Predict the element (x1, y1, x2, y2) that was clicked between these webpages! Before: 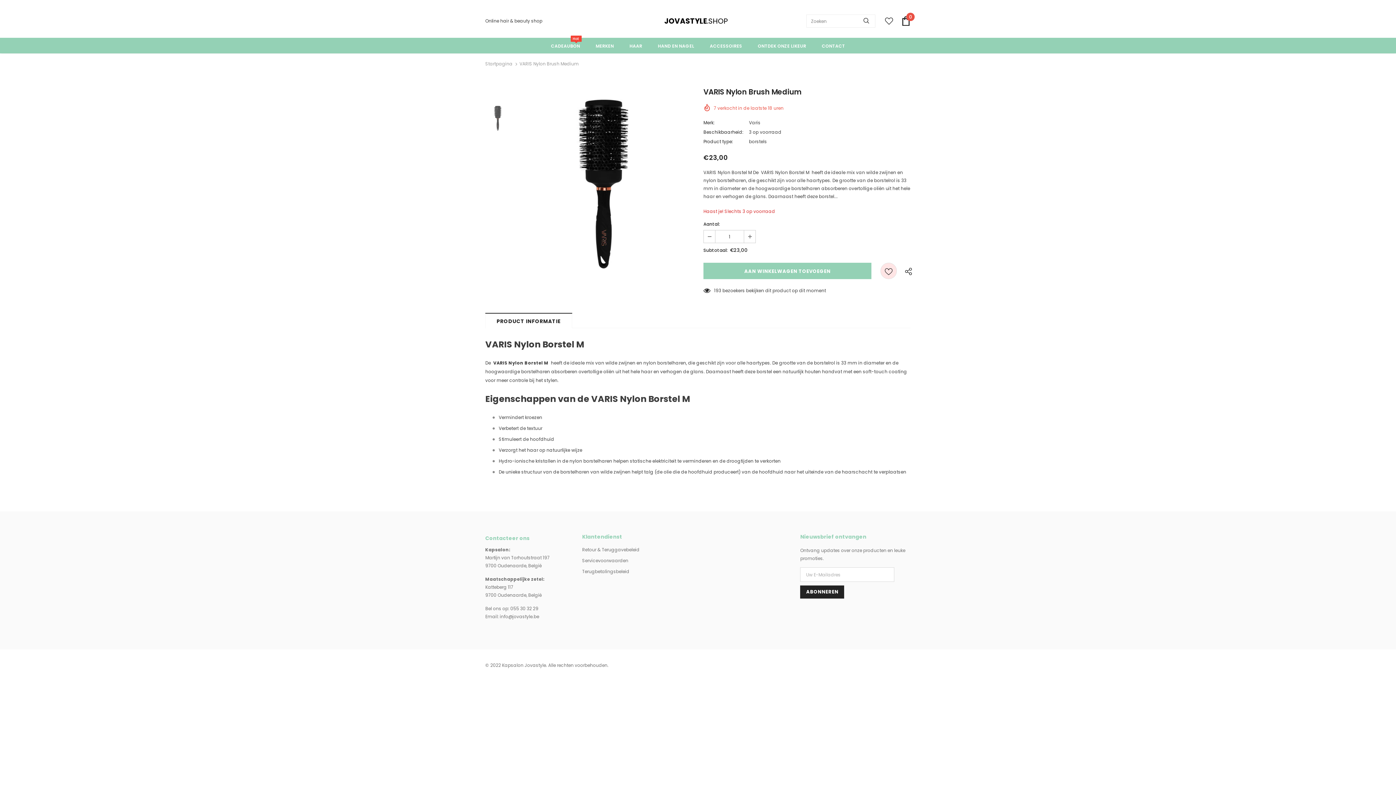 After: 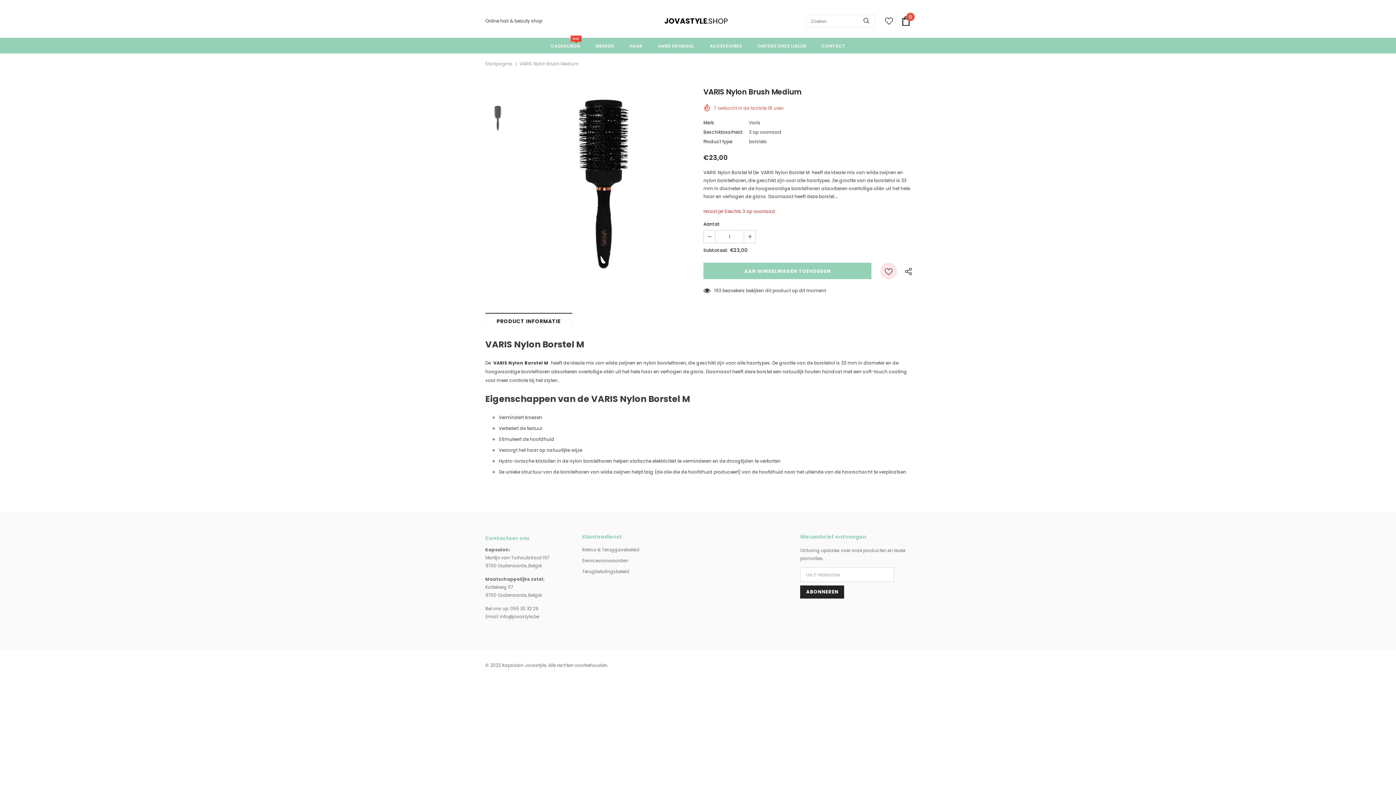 Action: bbox: (485, 313, 572, 328) label: PRODUCT INFORMATIE